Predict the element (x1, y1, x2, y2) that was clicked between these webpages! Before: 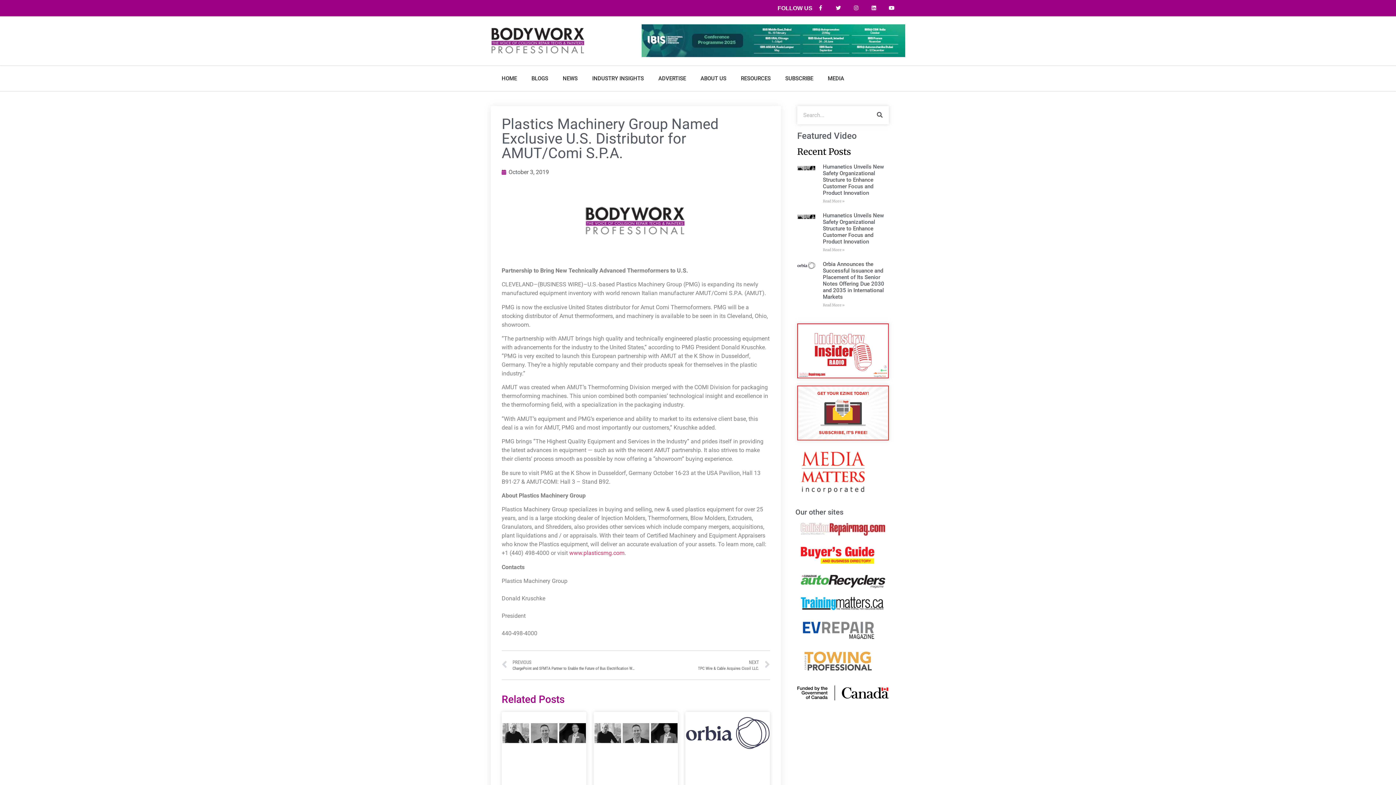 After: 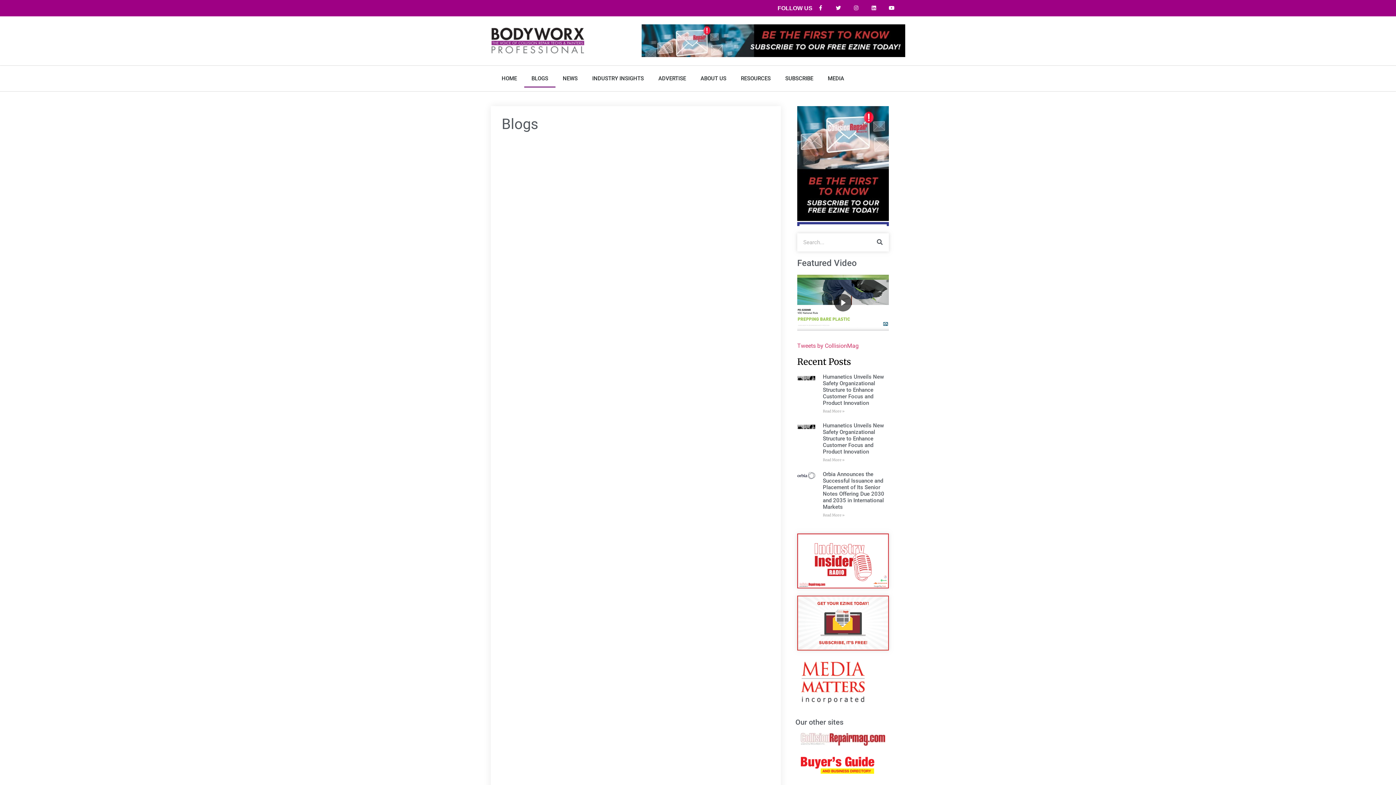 Action: label: BLOGS bbox: (524, 69, 555, 87)